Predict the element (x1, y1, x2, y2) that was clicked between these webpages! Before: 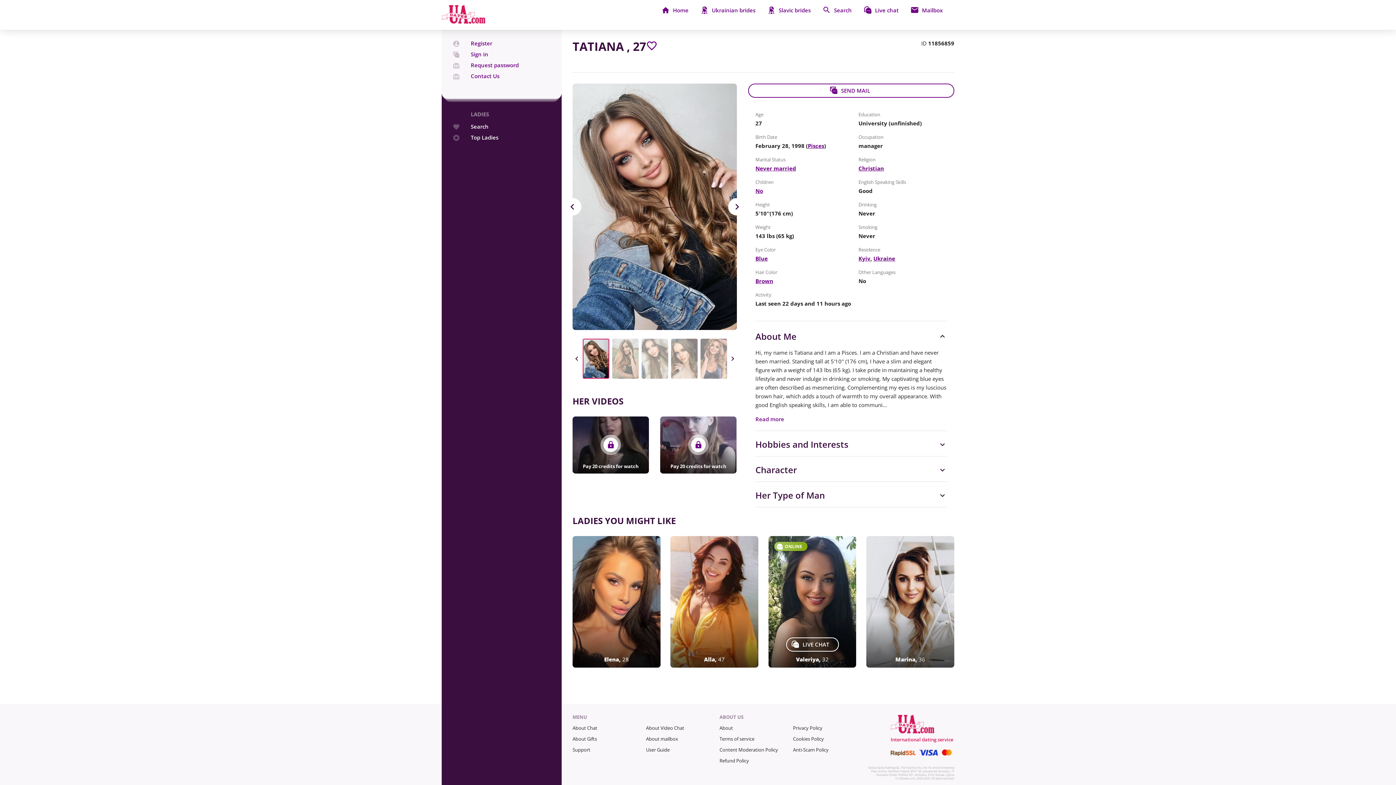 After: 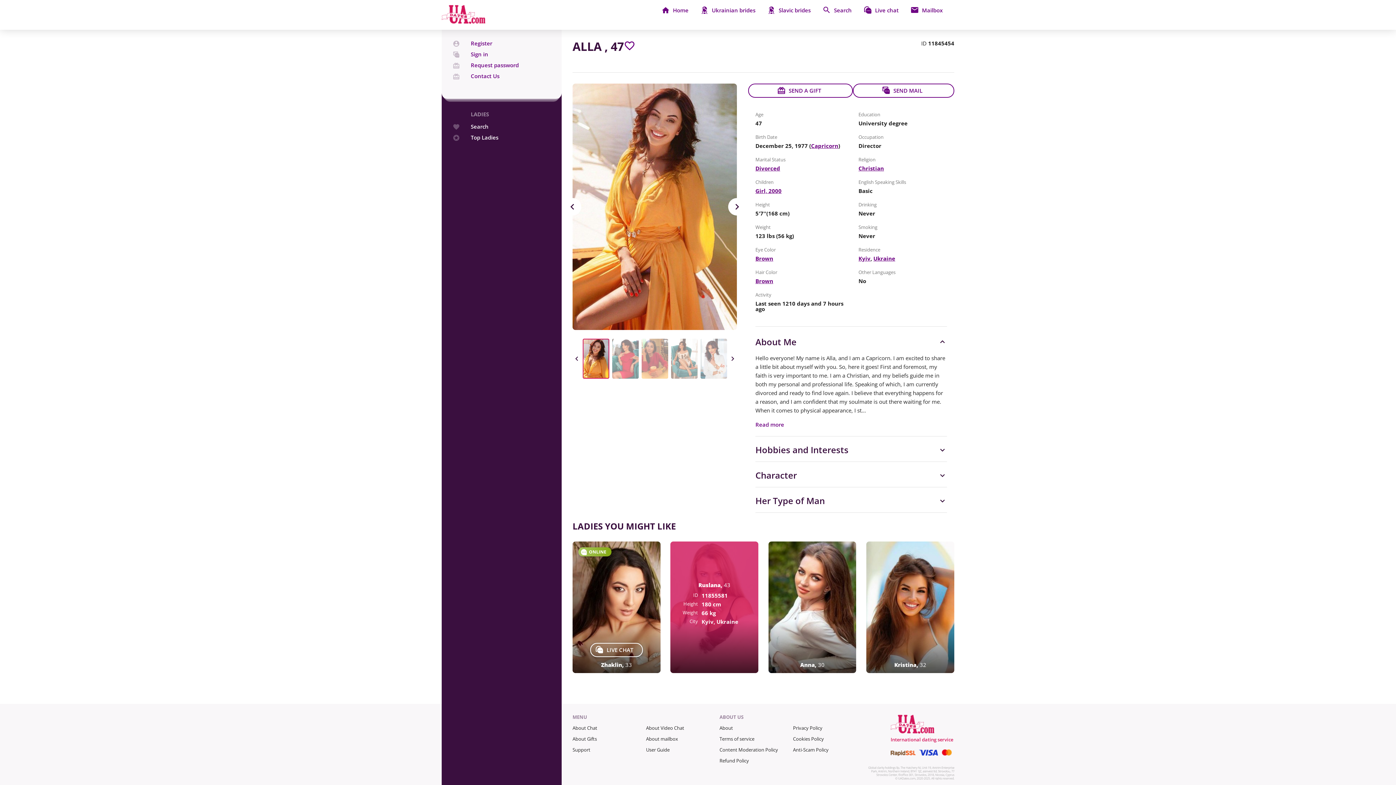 Action: label: Alla, 47
ID11845454
Height168 cm
Weight56 kg
CityKyiv, Ukraine bbox: (670, 536, 758, 668)